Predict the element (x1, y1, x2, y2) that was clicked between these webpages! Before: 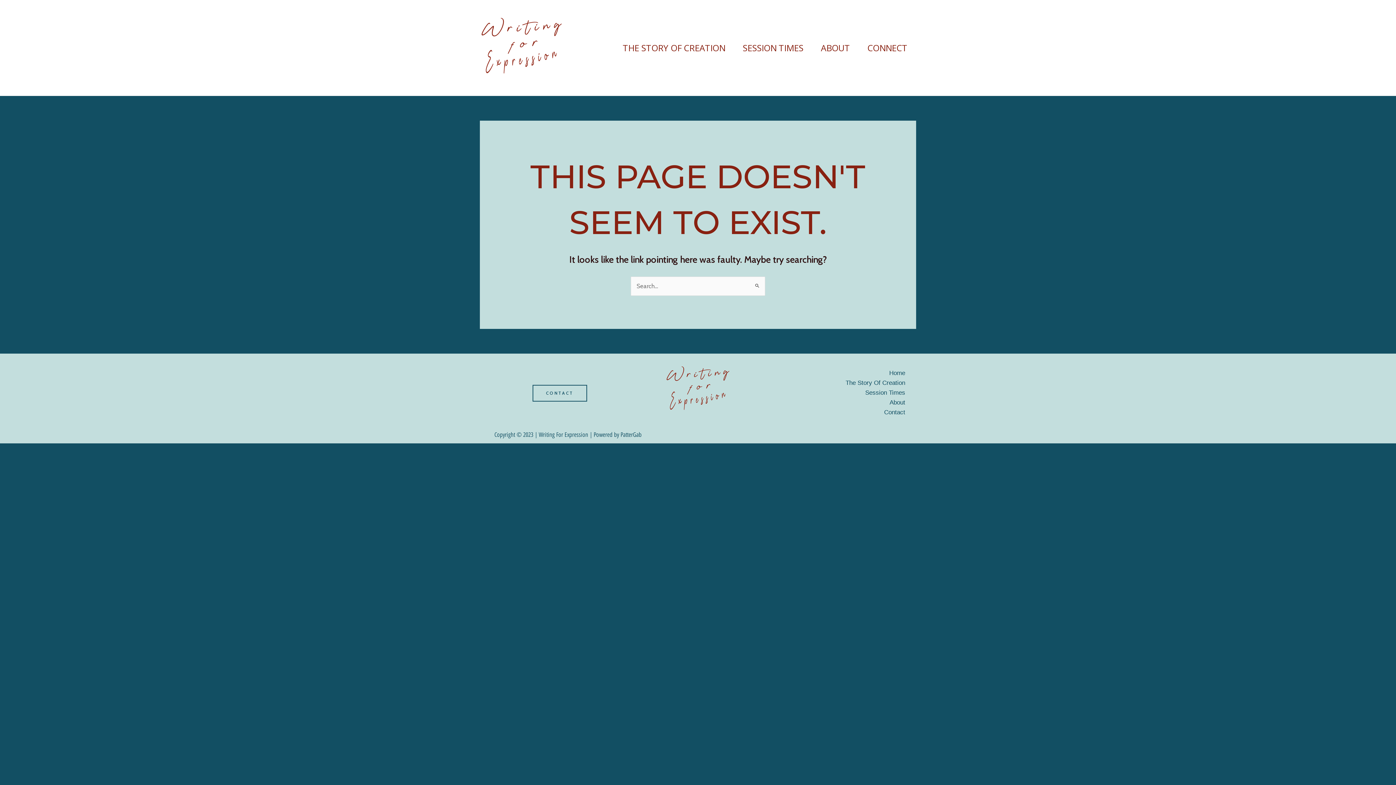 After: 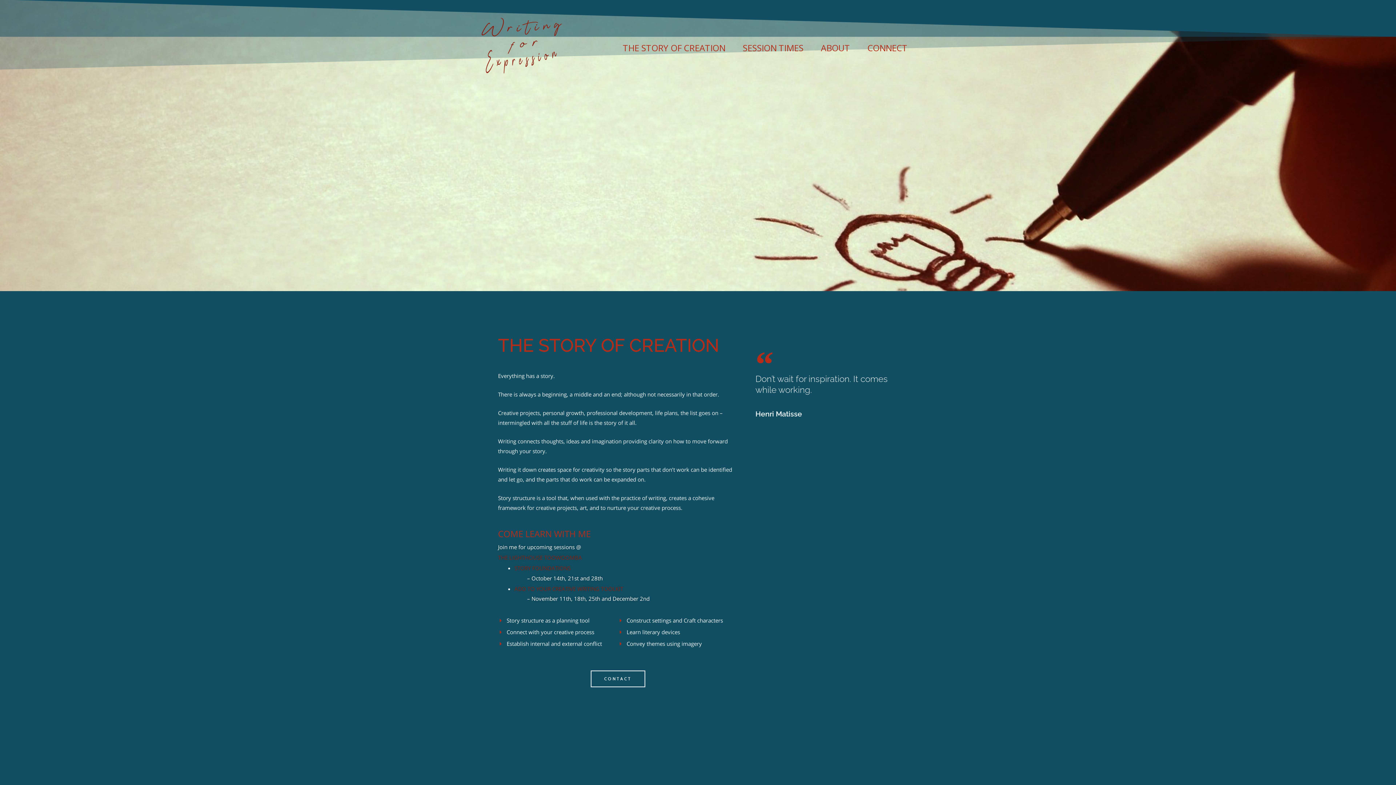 Action: label: THE STORY OF CREATION bbox: (614, 35, 734, 60)